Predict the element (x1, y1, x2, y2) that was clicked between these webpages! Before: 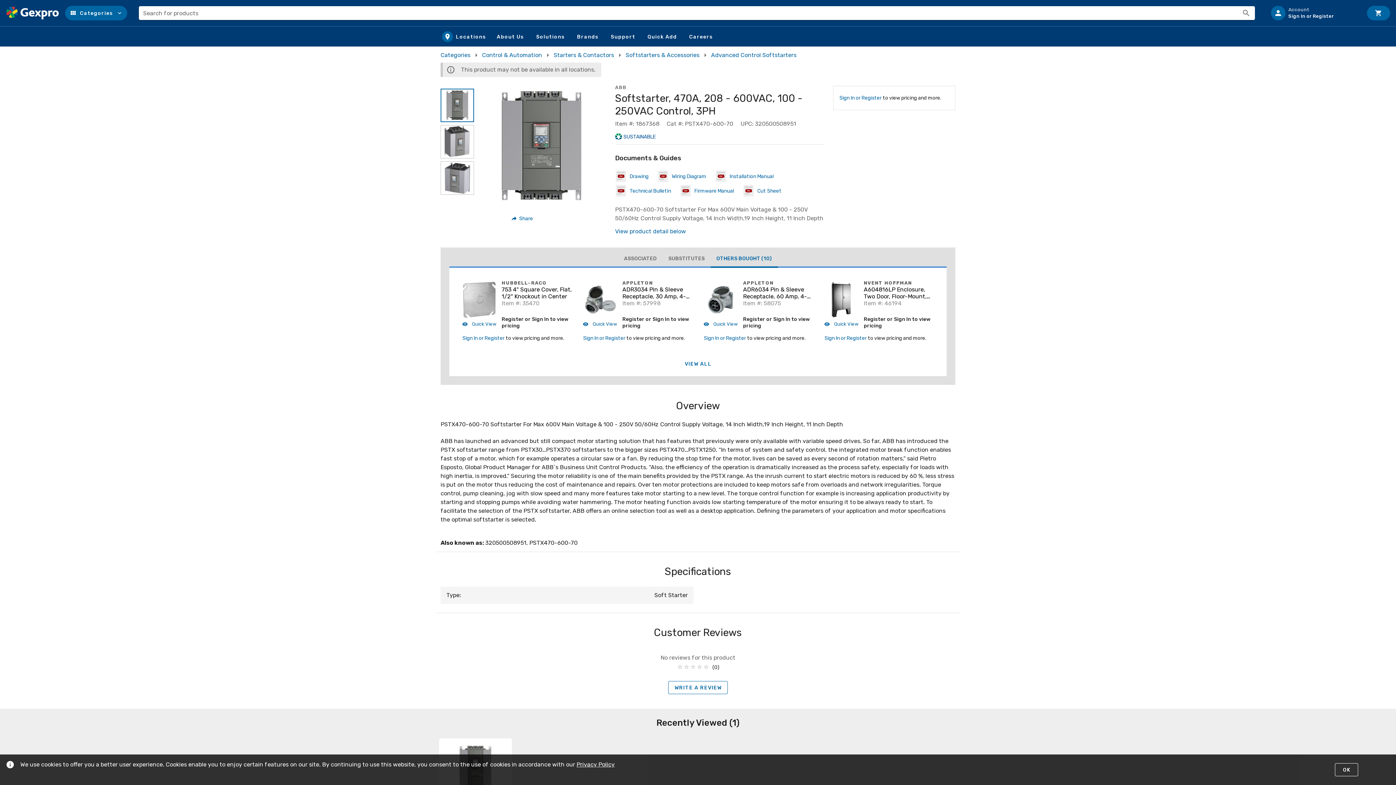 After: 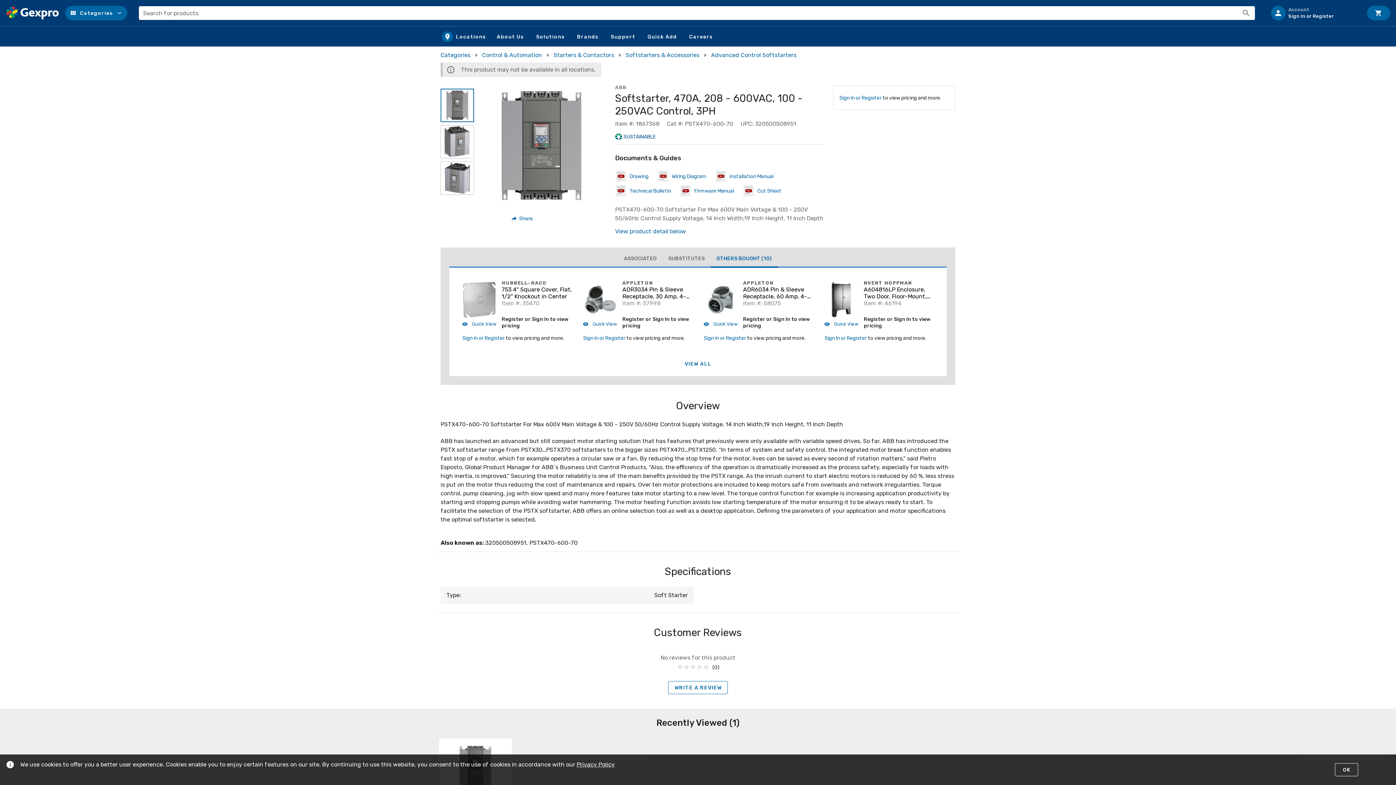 Action: label: Cut Sheet bbox: (742, 183, 781, 198)